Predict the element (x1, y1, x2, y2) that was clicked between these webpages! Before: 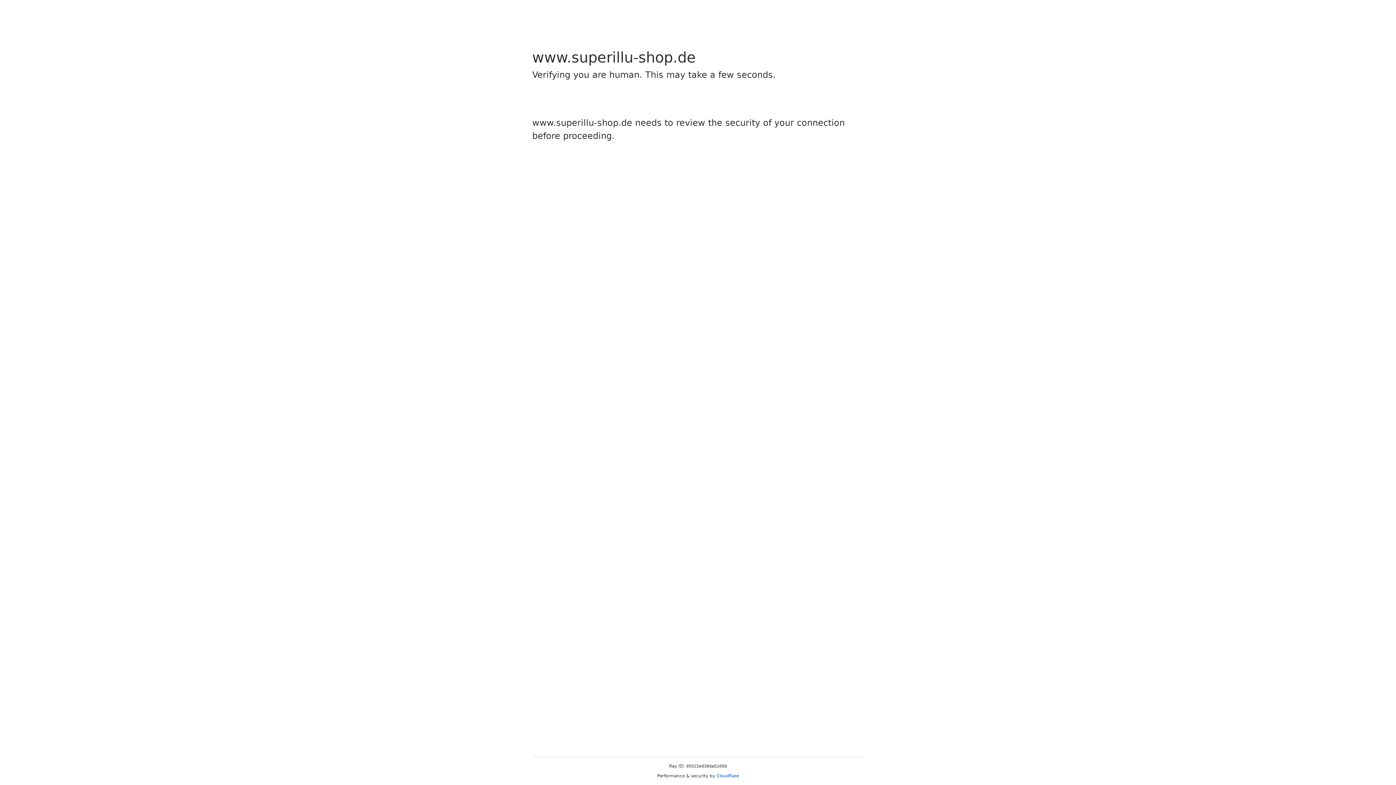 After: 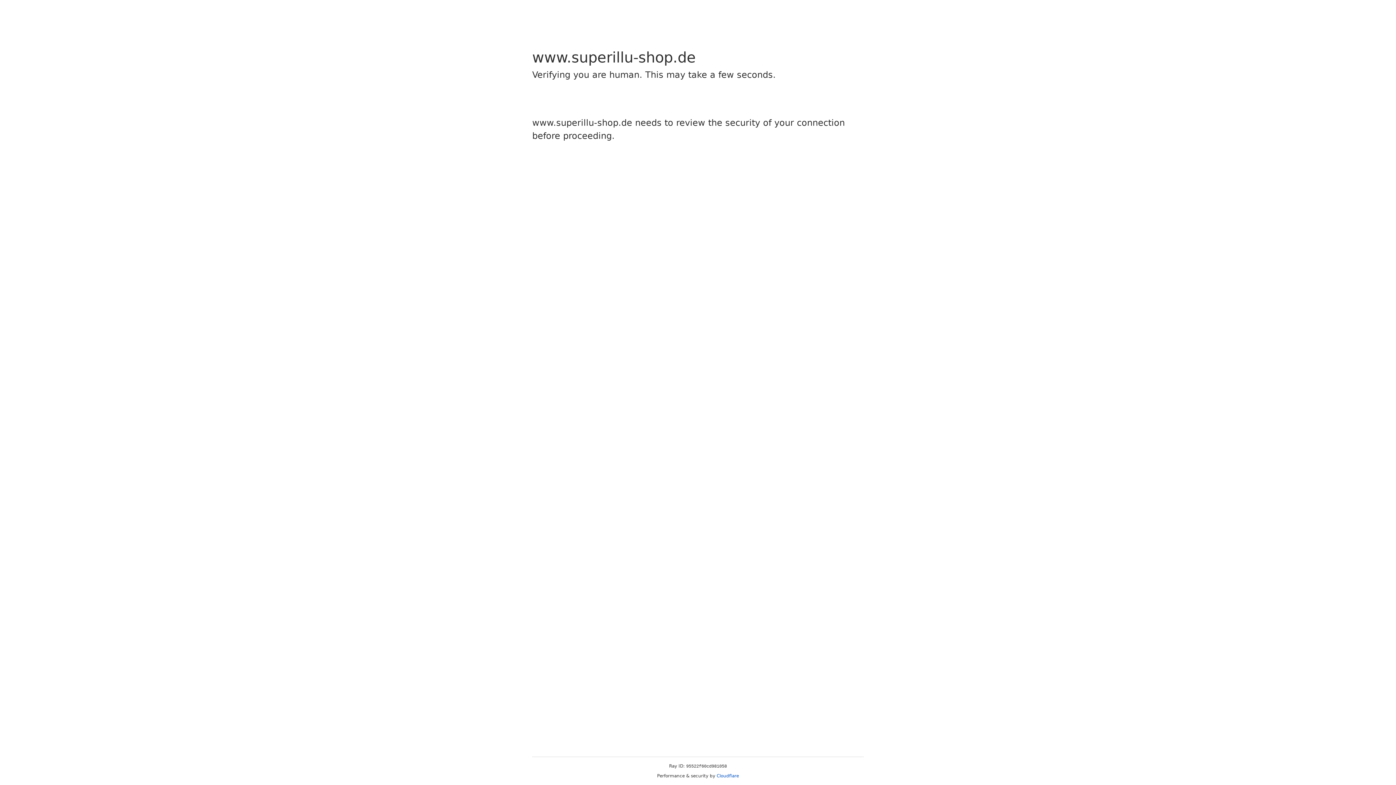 Action: bbox: (716, 773, 739, 778) label: Cloudflare